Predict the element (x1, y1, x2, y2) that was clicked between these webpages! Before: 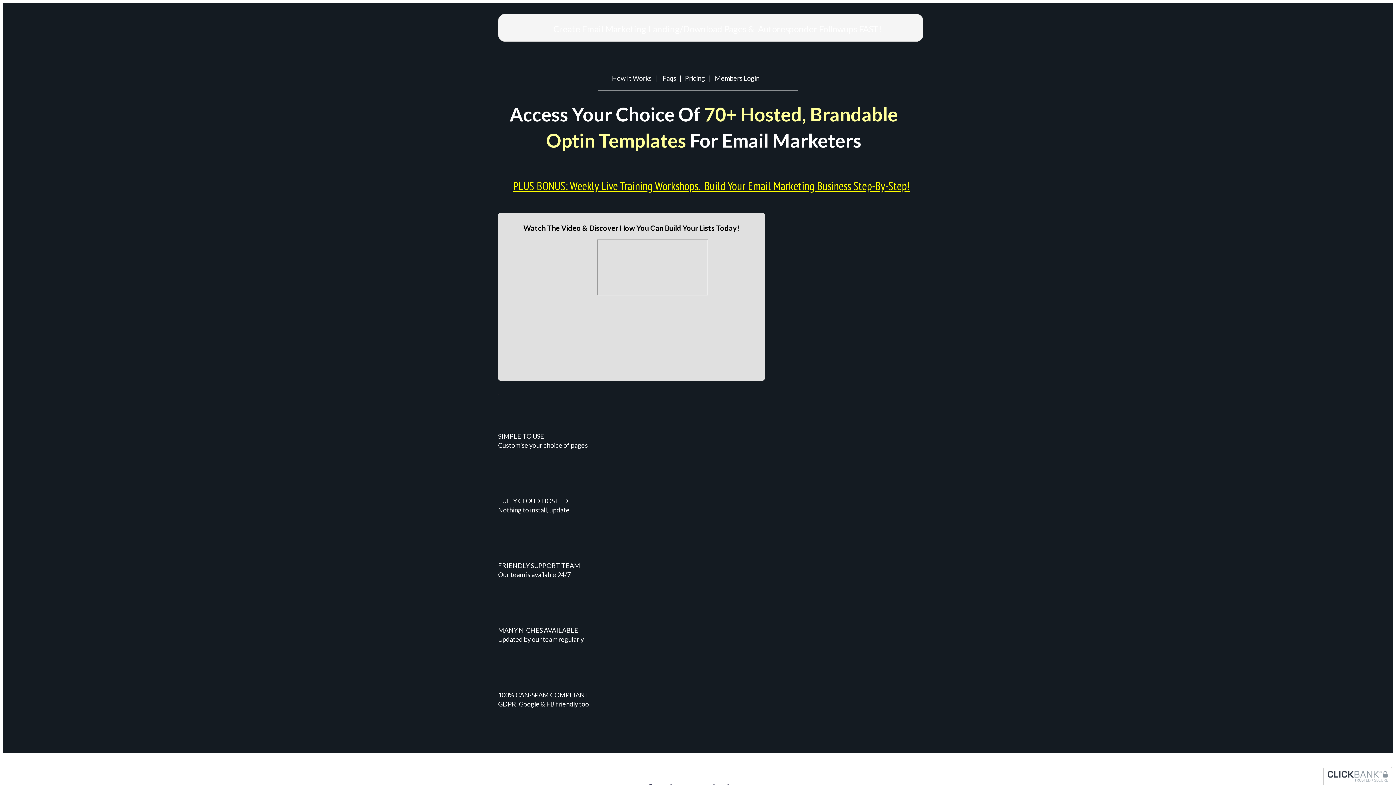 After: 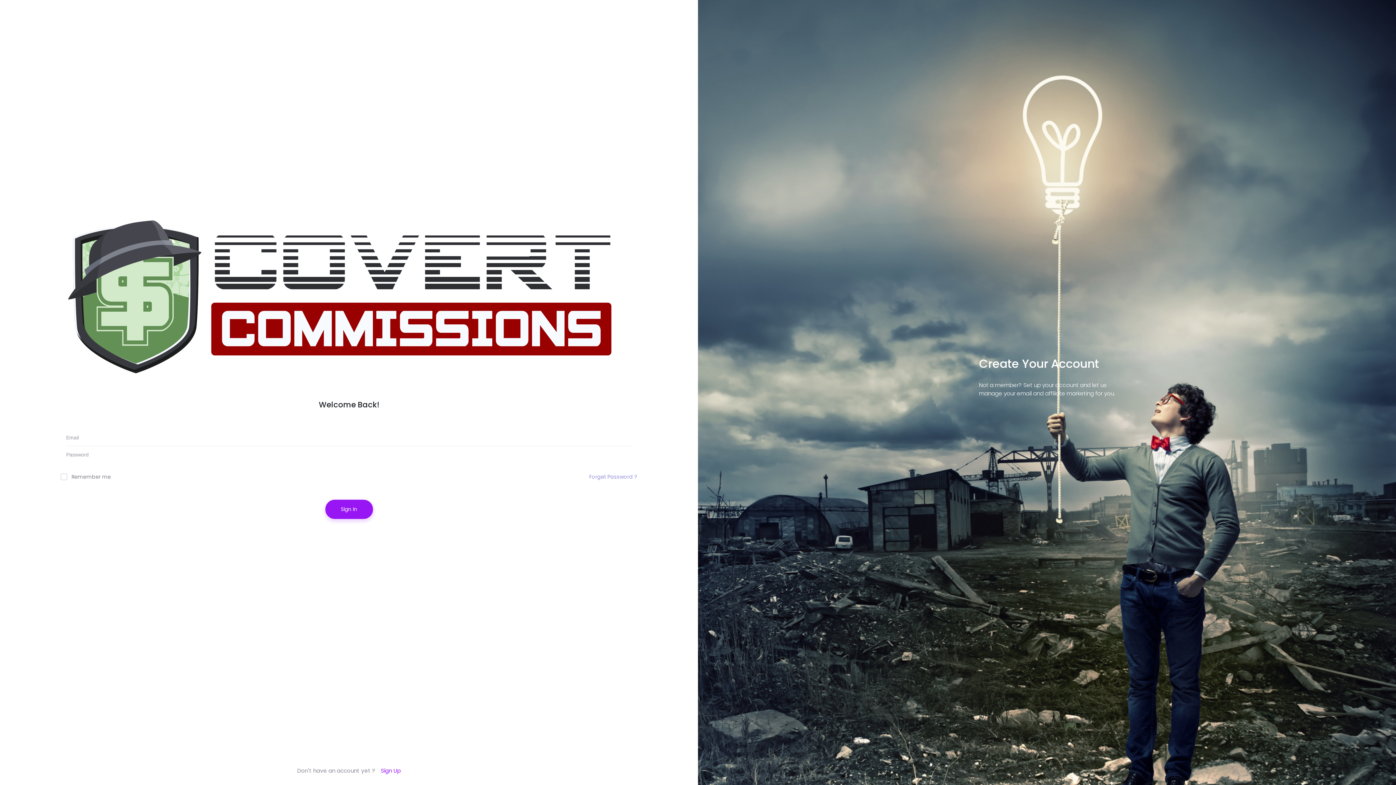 Action: label: Members Login bbox: (715, 74, 759, 82)